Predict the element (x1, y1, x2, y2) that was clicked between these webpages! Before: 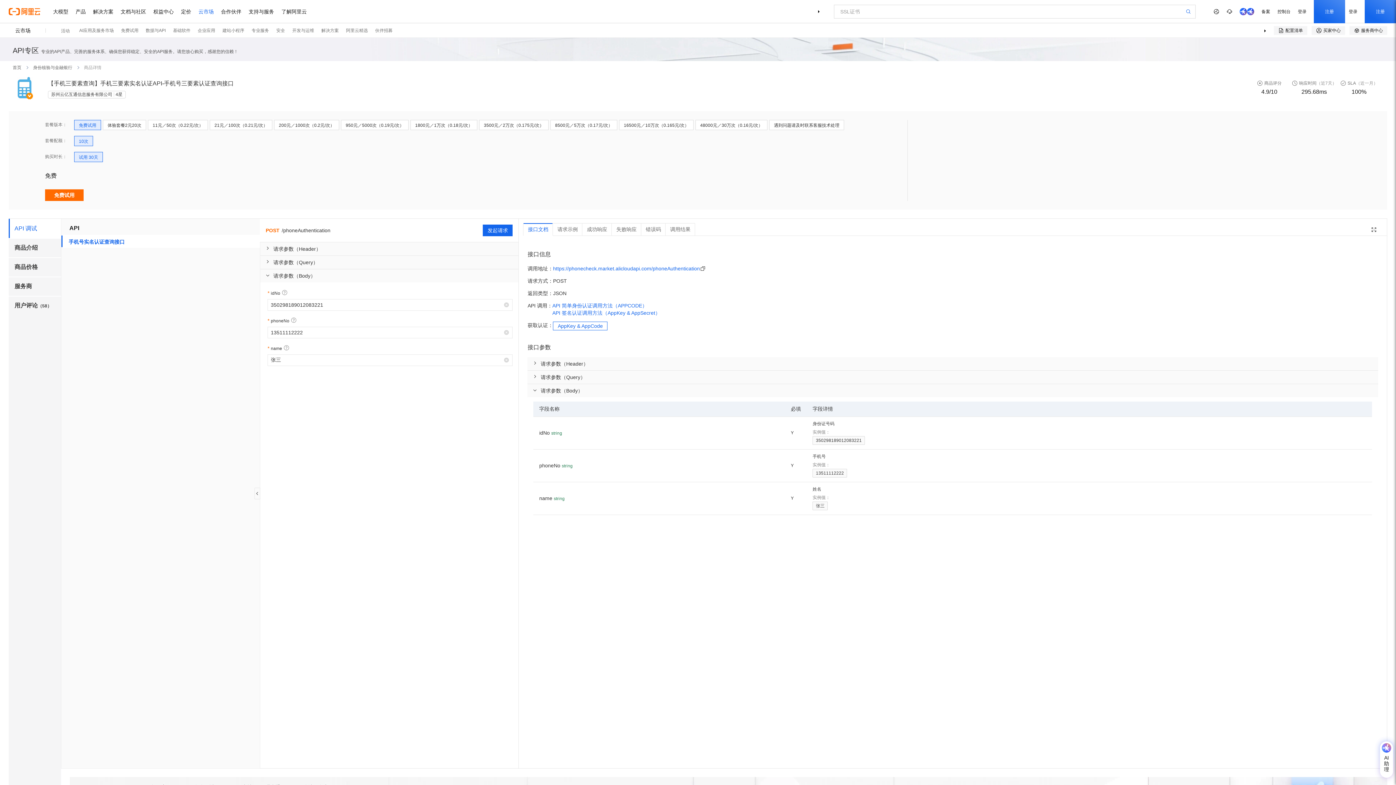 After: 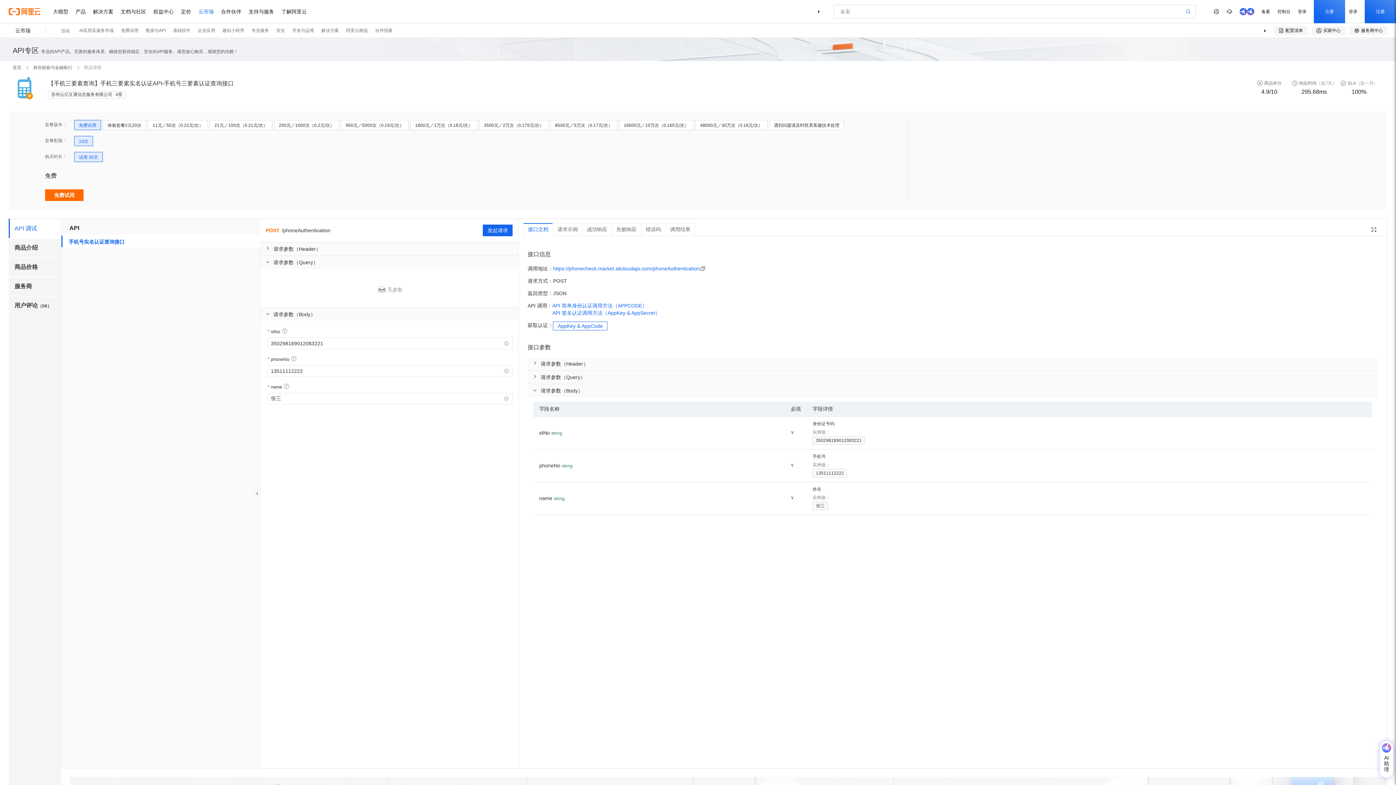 Action: label: 请求参数（Query） bbox: (260, 256, 518, 269)